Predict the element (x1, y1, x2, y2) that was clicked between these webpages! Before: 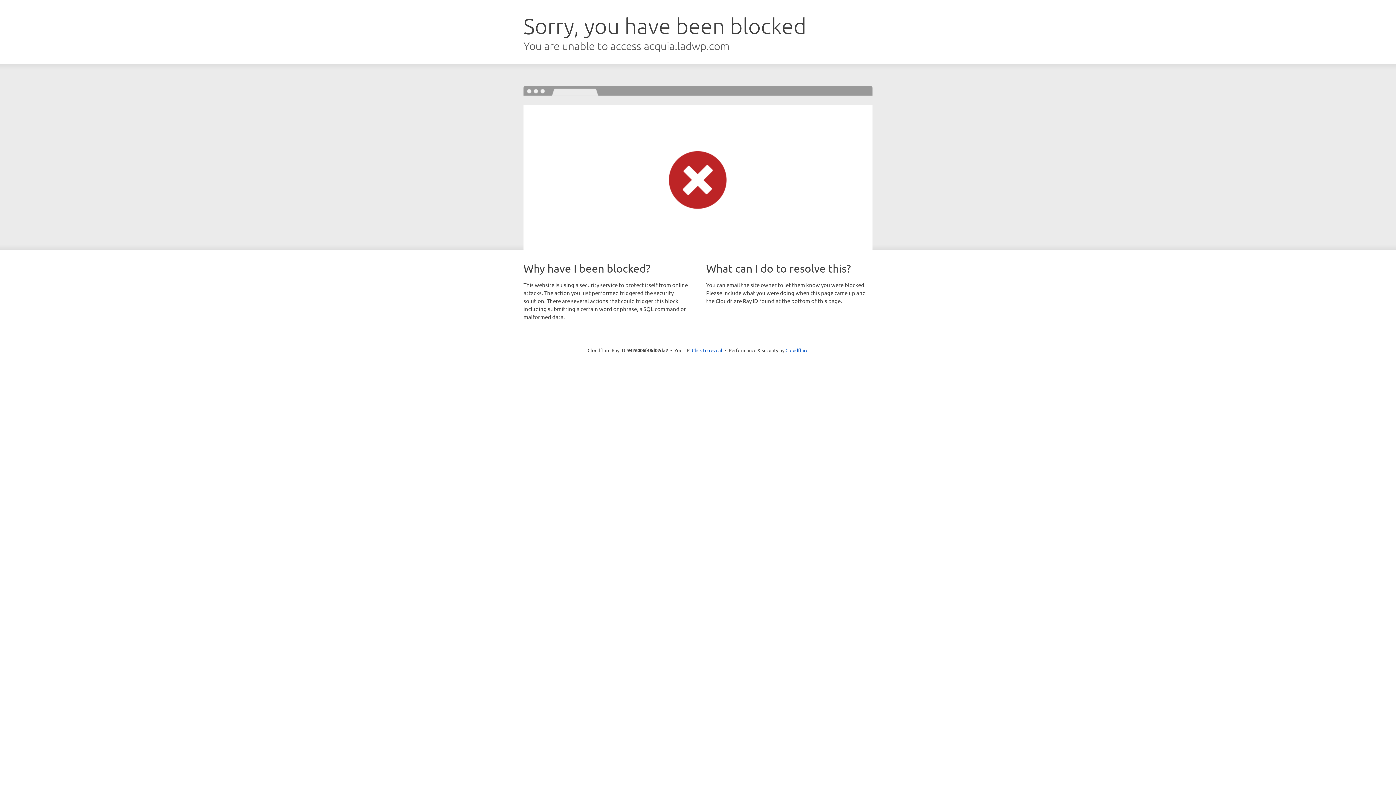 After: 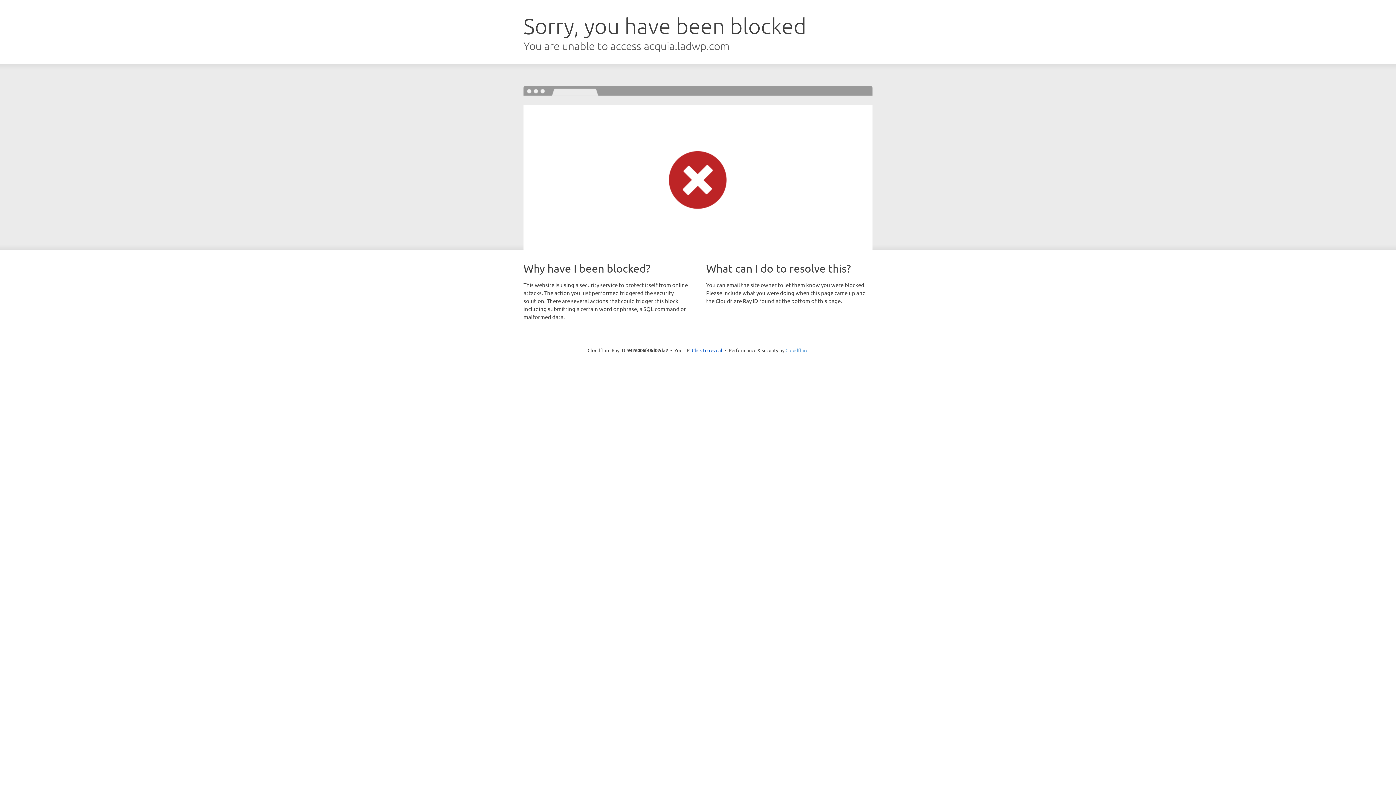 Action: bbox: (785, 347, 808, 353) label: Cloudflare